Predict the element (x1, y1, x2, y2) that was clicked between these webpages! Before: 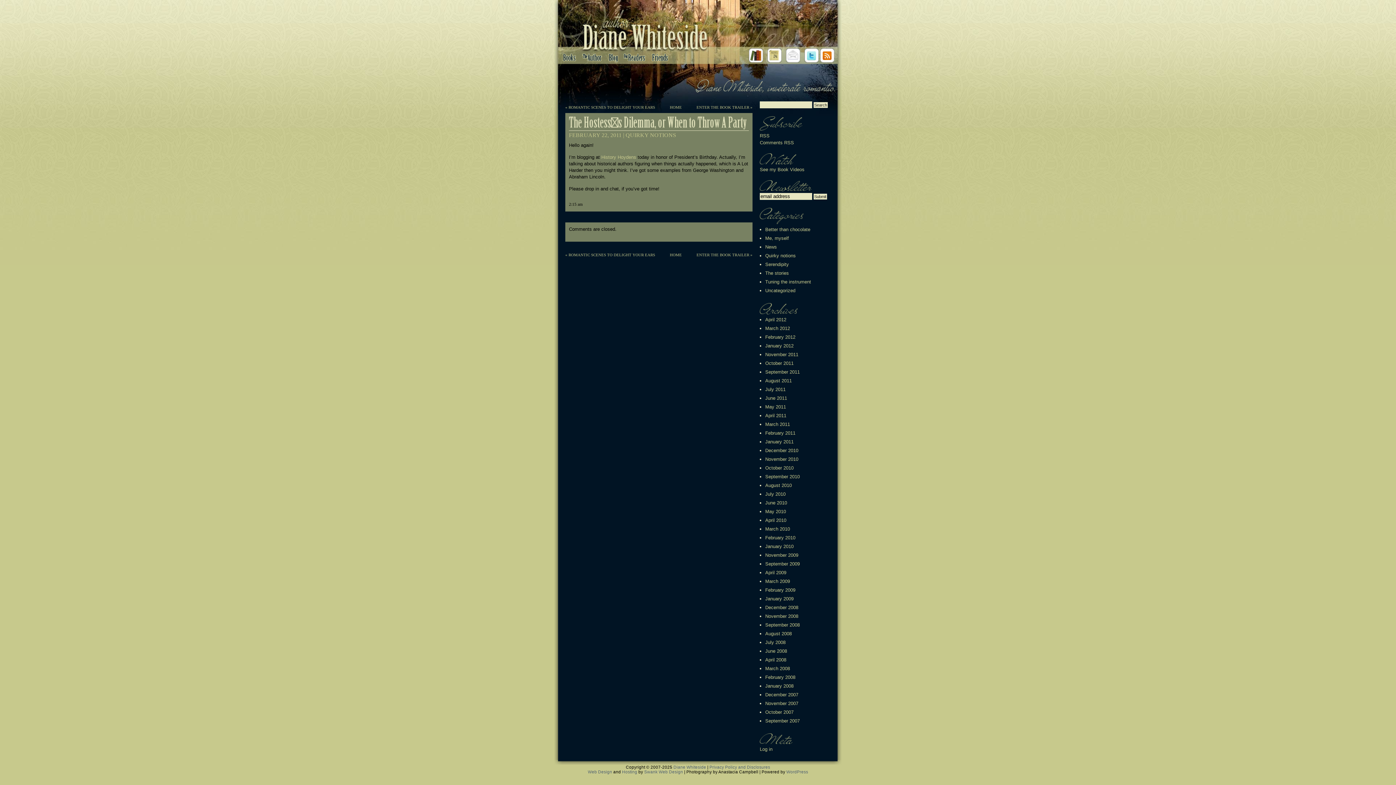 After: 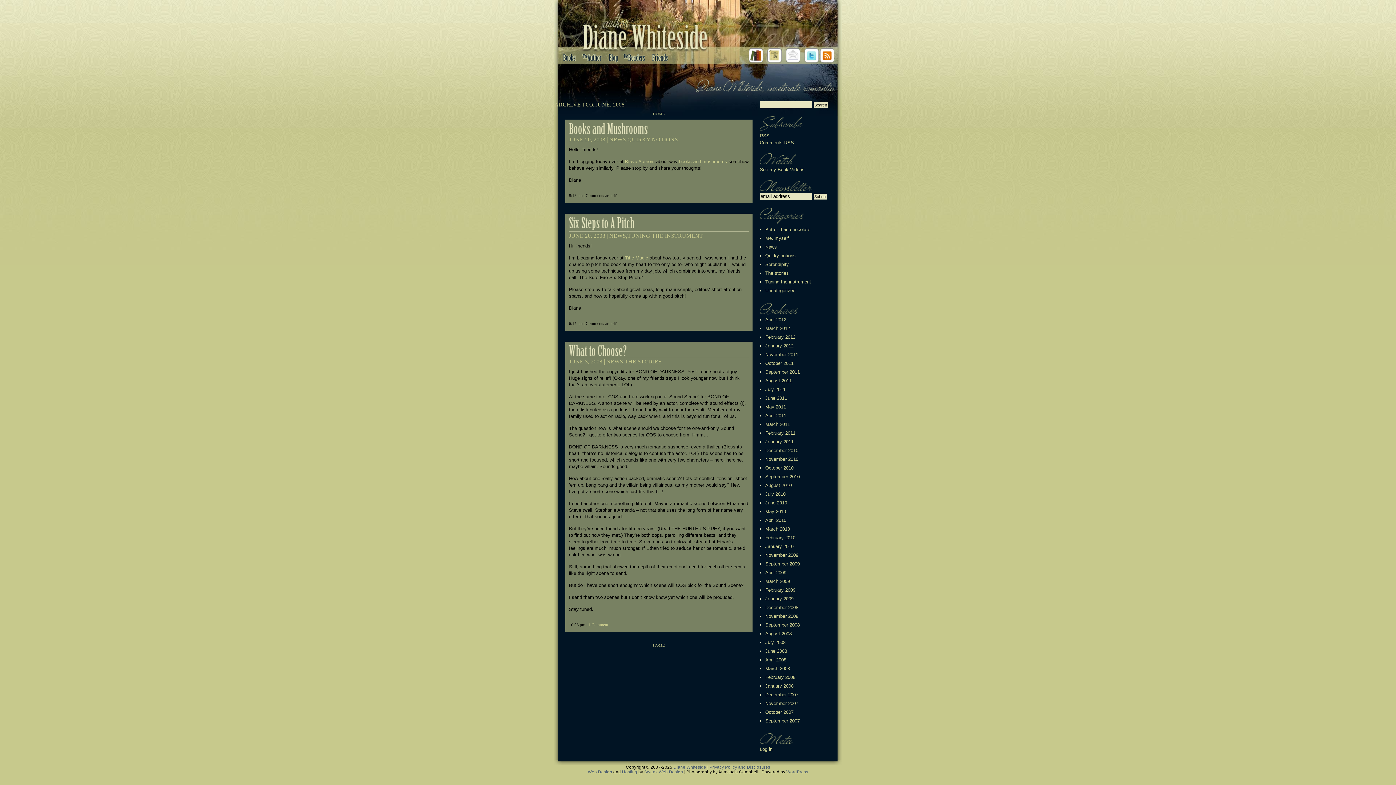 Action: label: June 2008 bbox: (765, 648, 787, 654)